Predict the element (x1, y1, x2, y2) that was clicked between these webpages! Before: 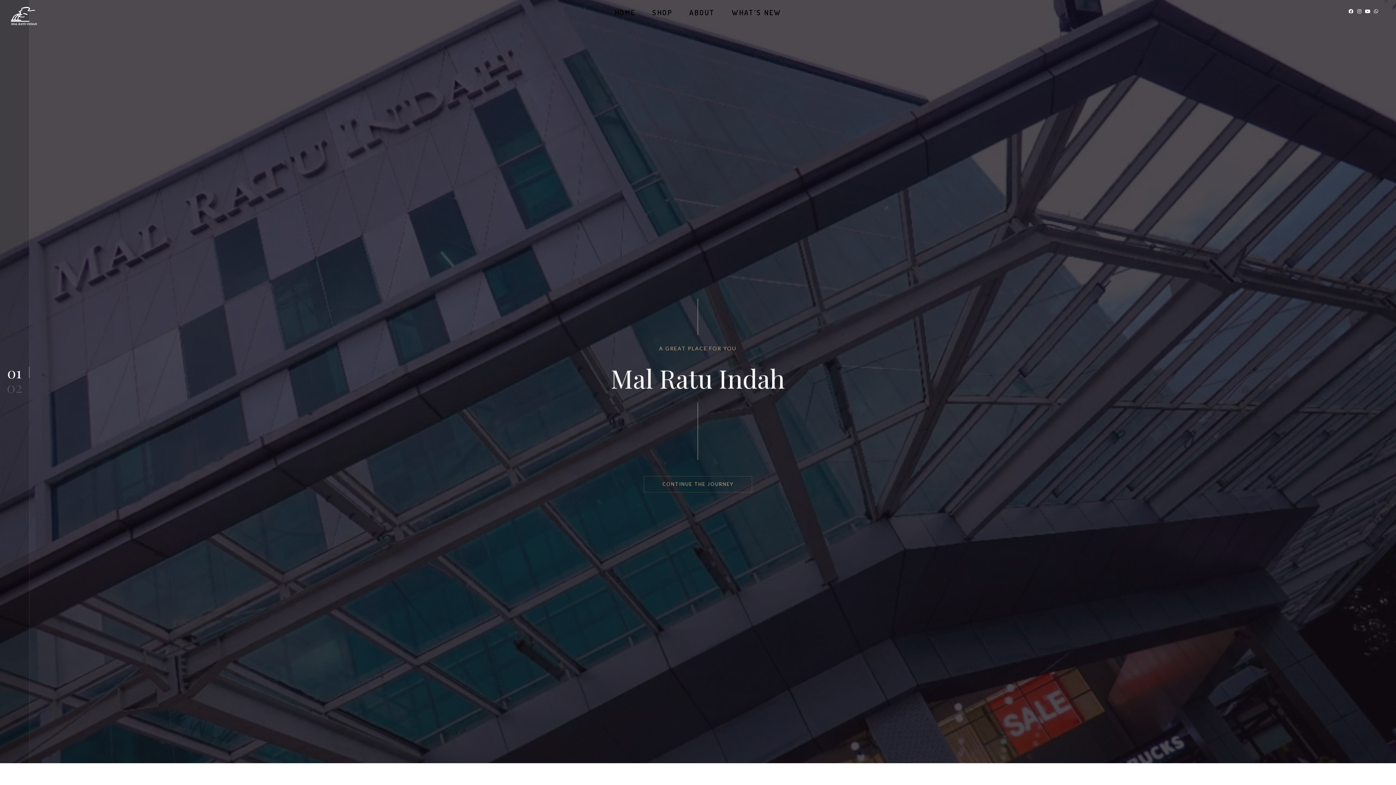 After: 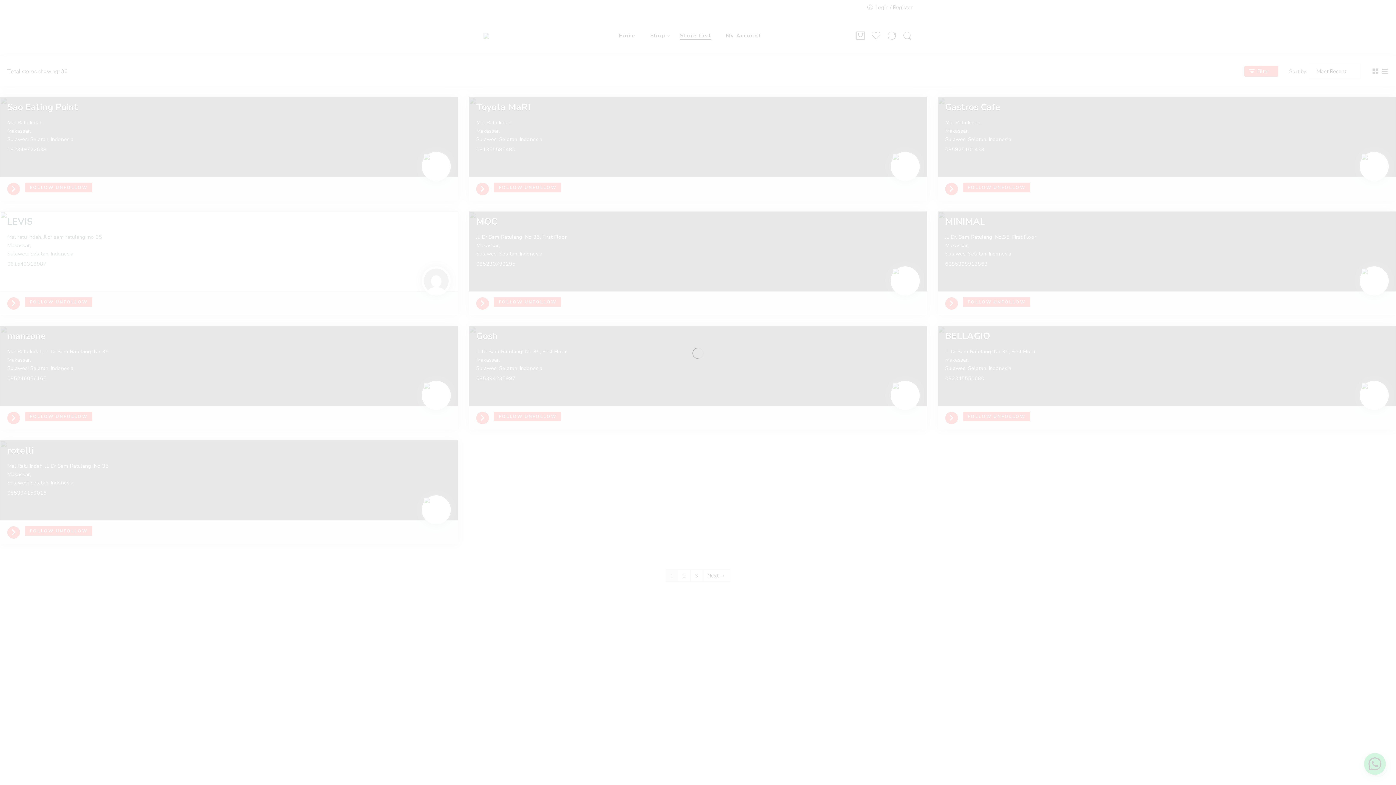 Action: bbox: (644, 0, 681, 23) label: SHOP